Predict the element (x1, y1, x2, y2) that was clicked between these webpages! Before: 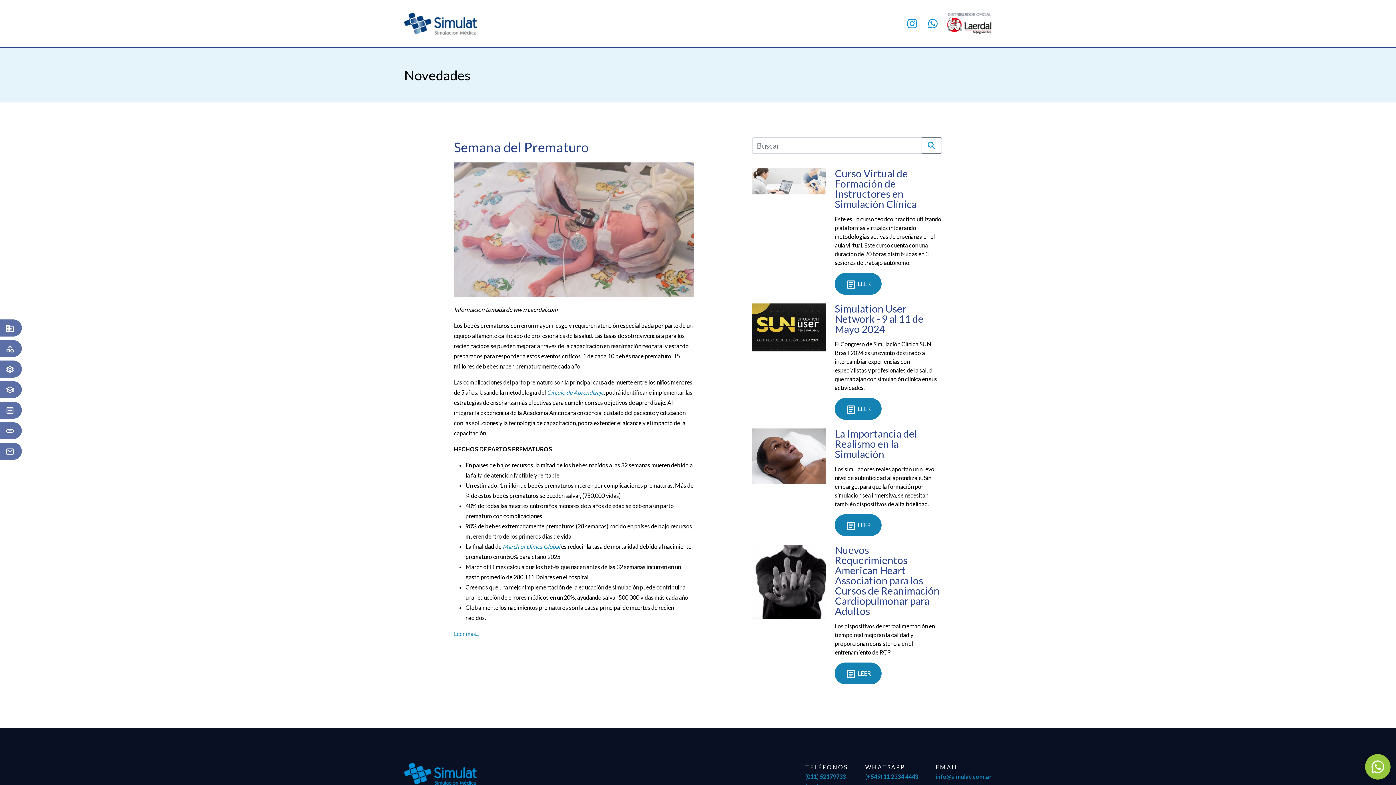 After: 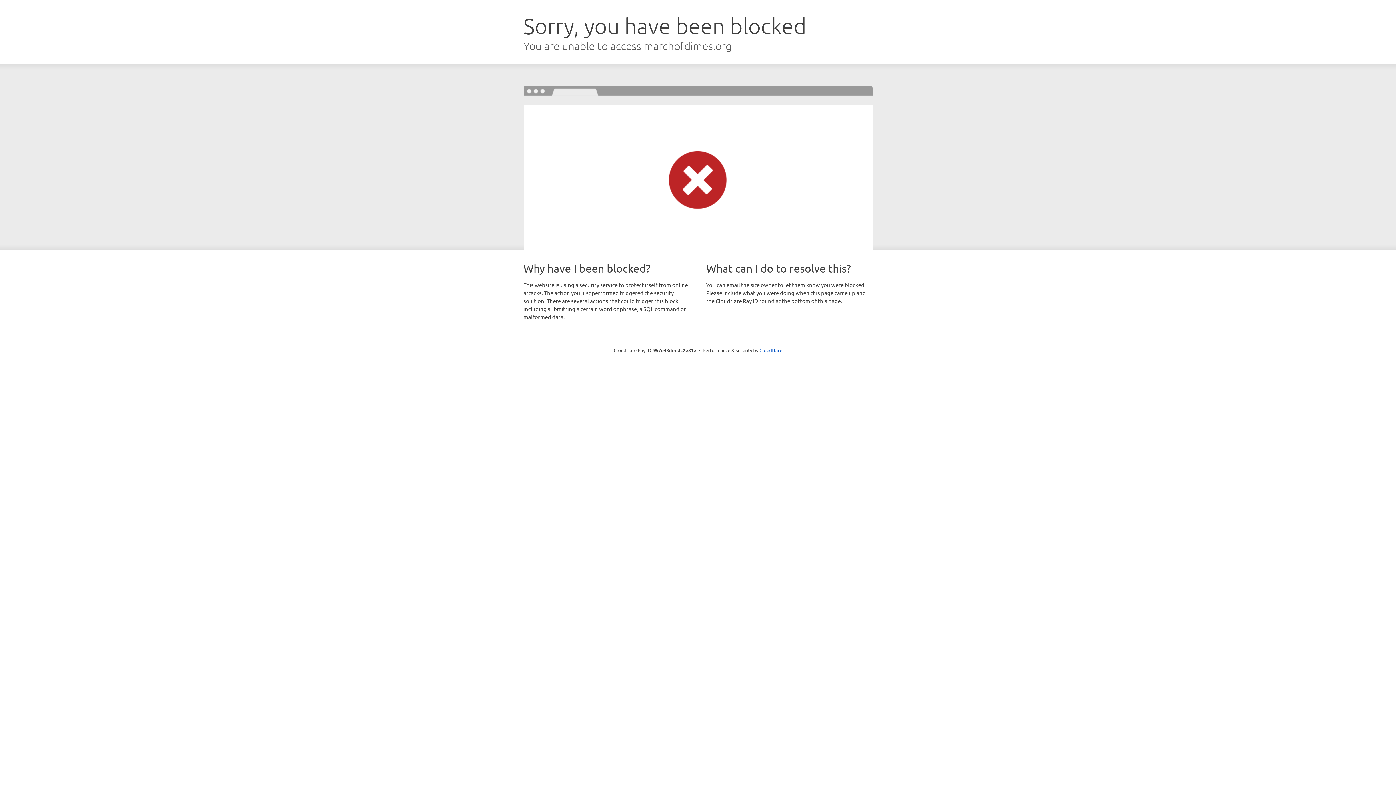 Action: bbox: (502, 543, 560, 550) label: March of Dimes Global